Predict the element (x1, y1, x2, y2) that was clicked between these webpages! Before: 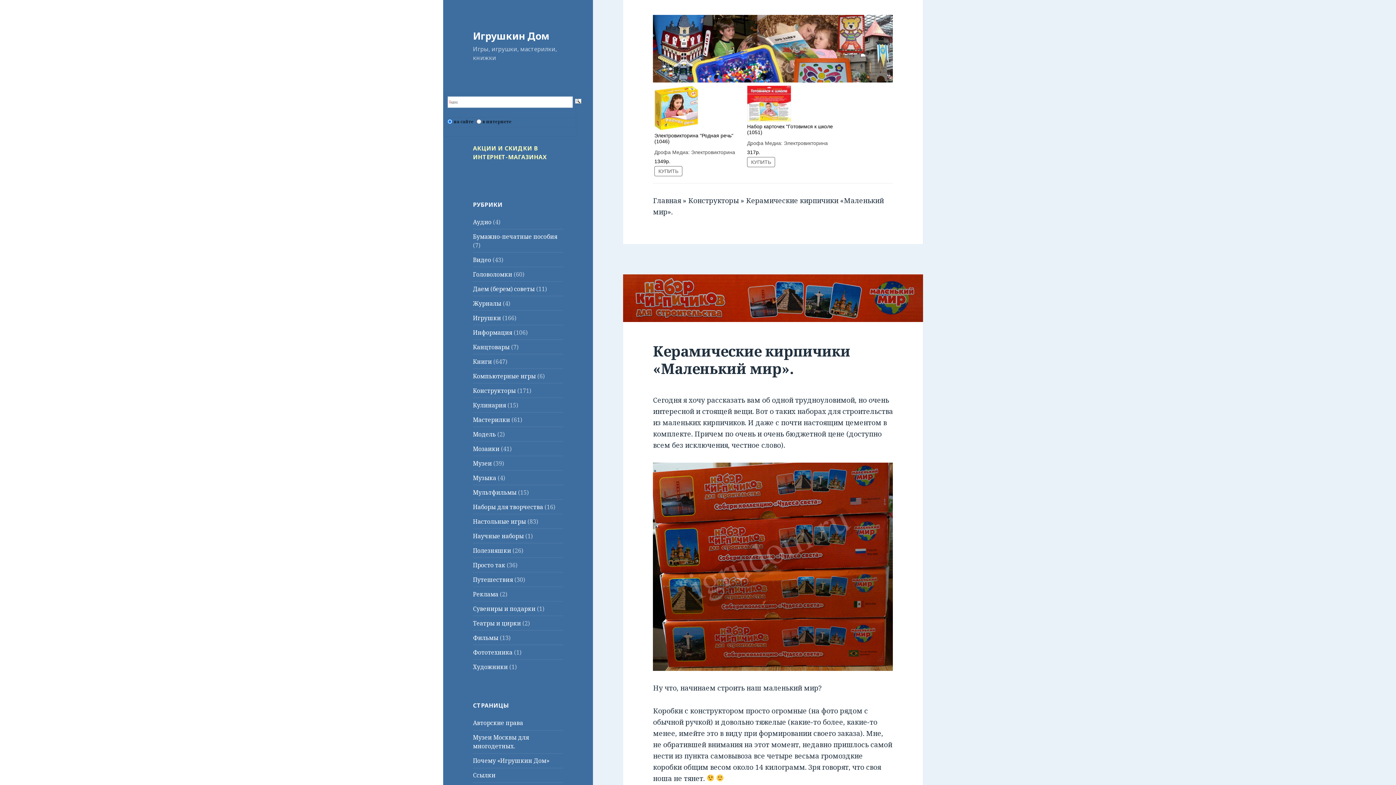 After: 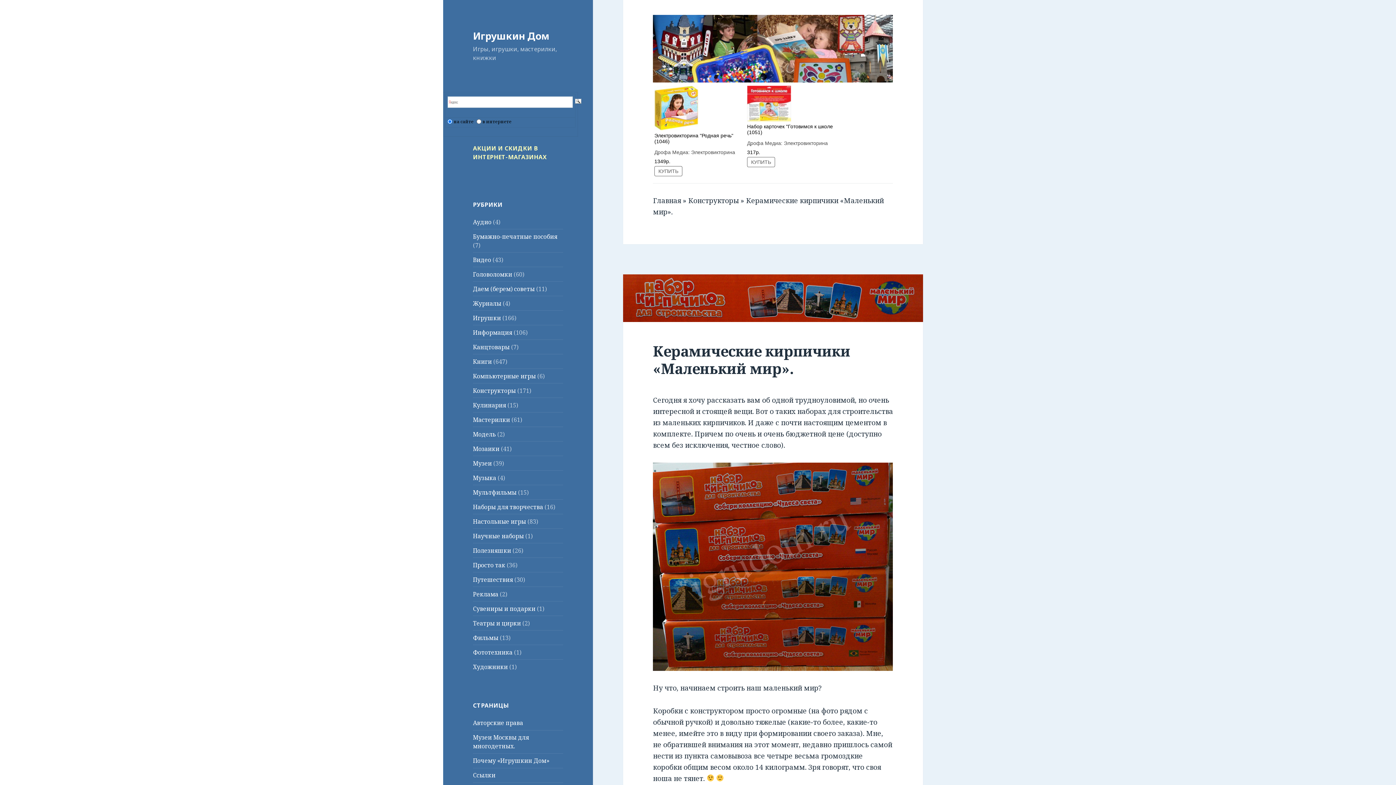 Action: label: Электровикторина "Родная речь" (1046) bbox: (654, 132, 743, 144)